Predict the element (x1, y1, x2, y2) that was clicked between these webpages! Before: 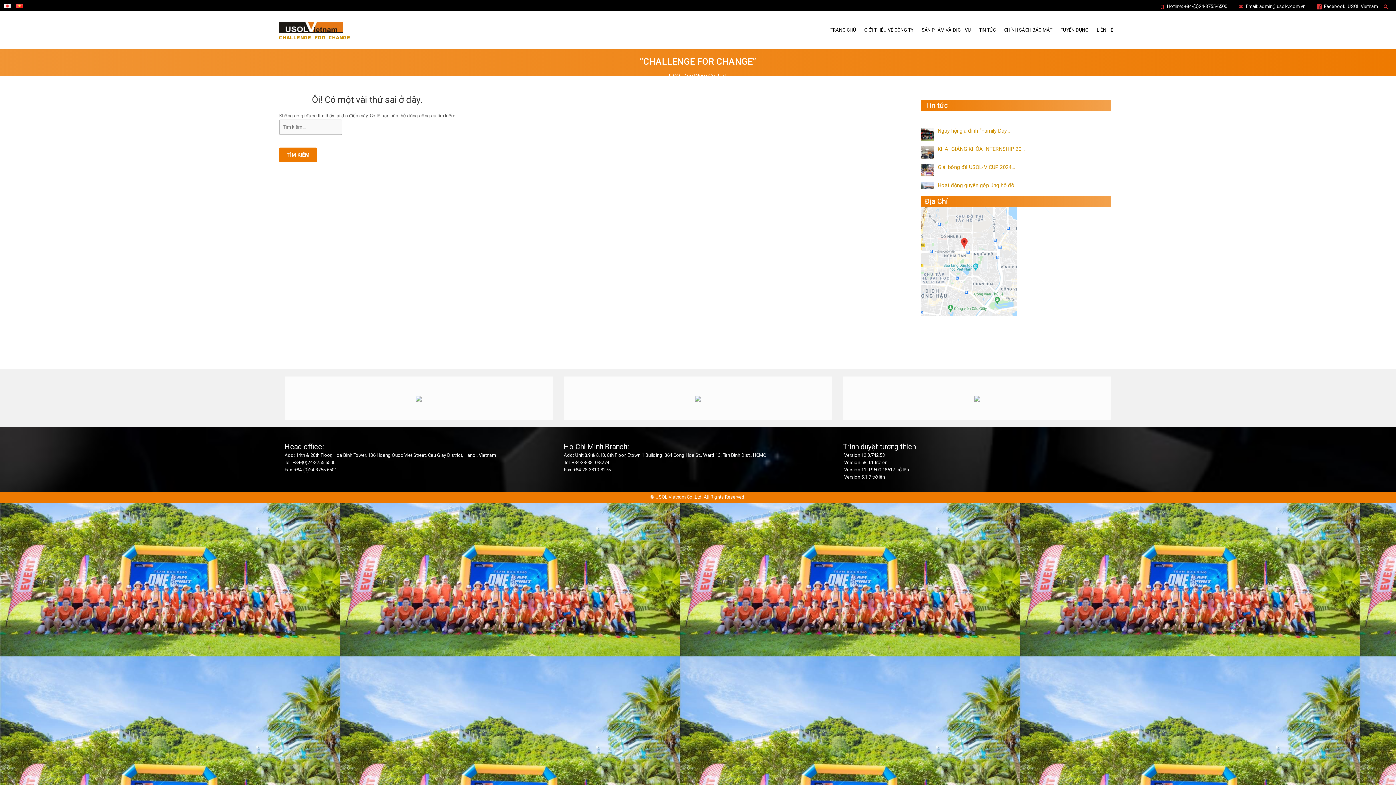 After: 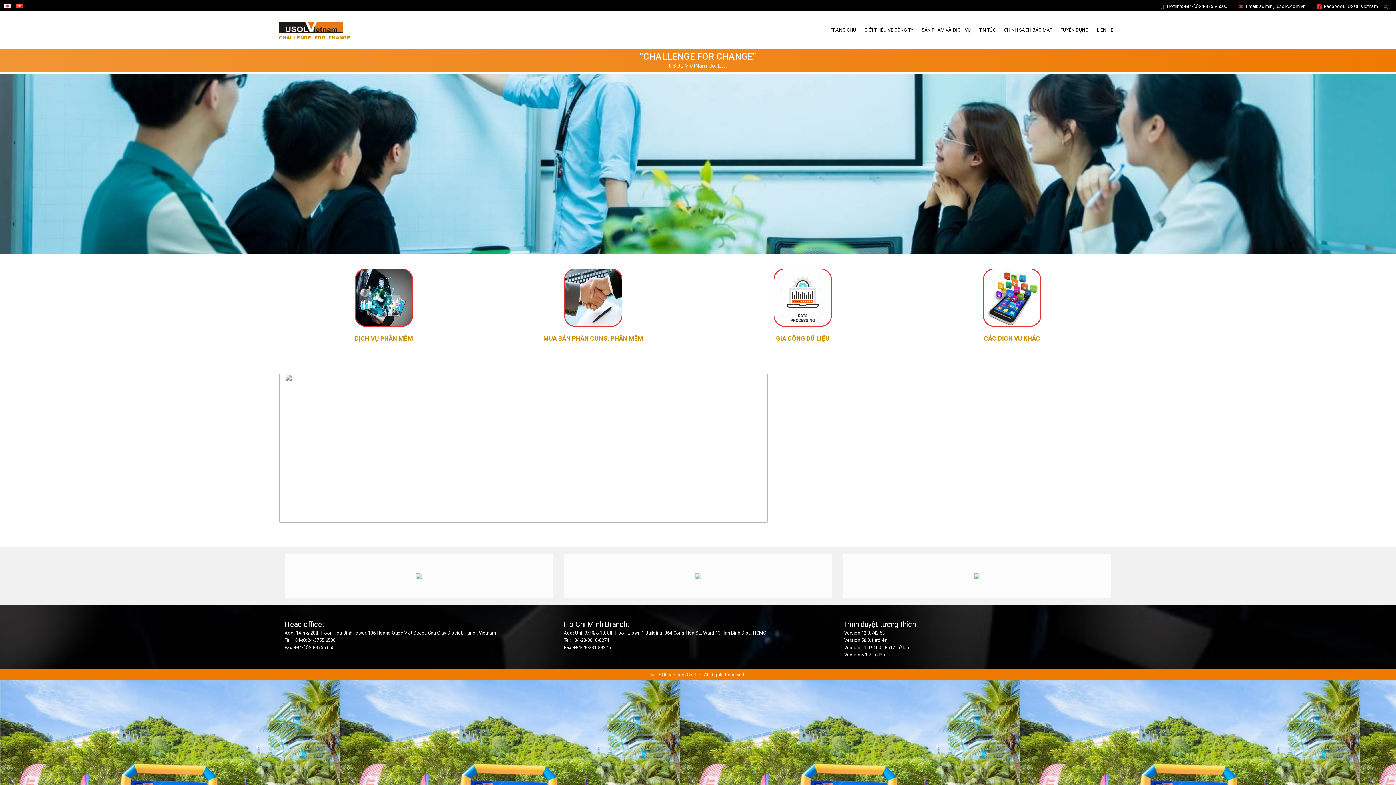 Action: bbox: (15, 2, 24, 8)